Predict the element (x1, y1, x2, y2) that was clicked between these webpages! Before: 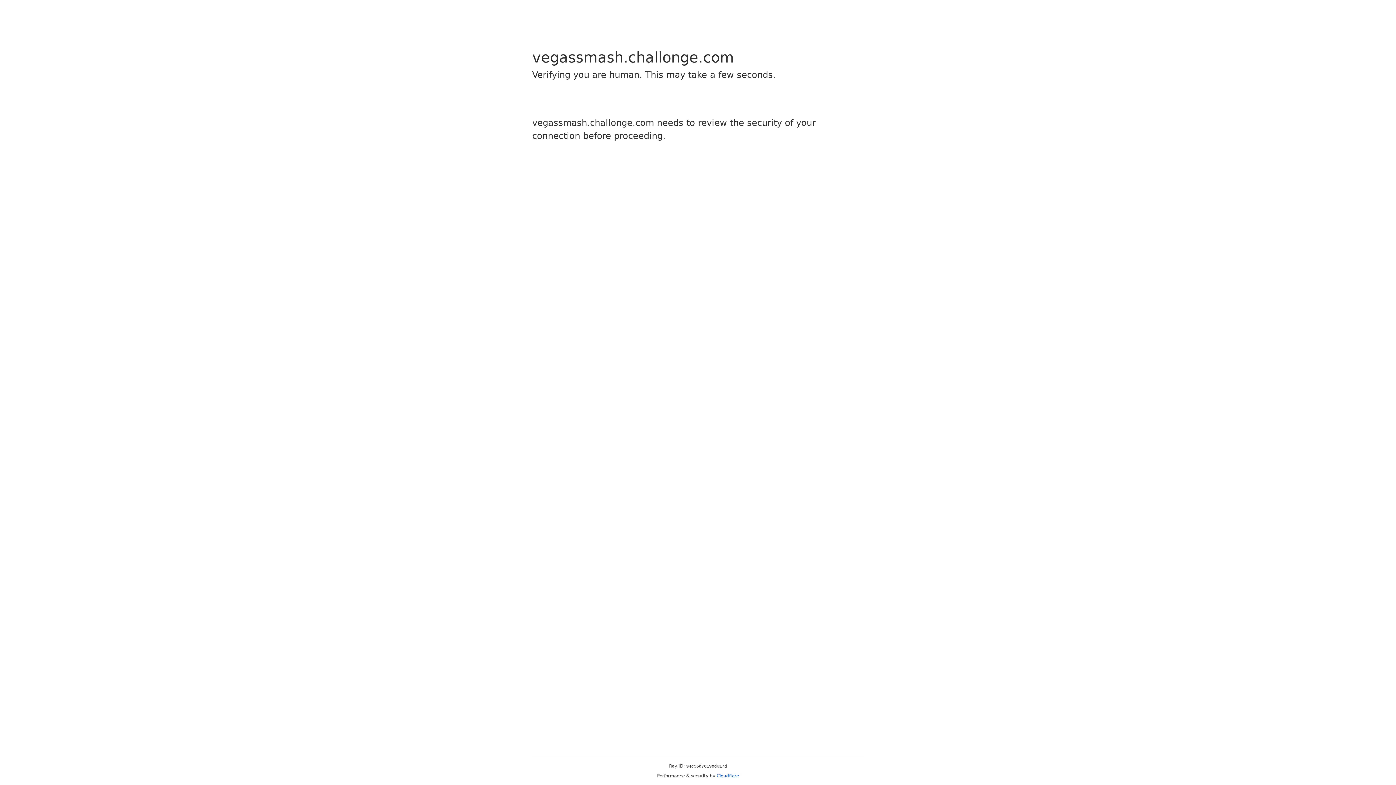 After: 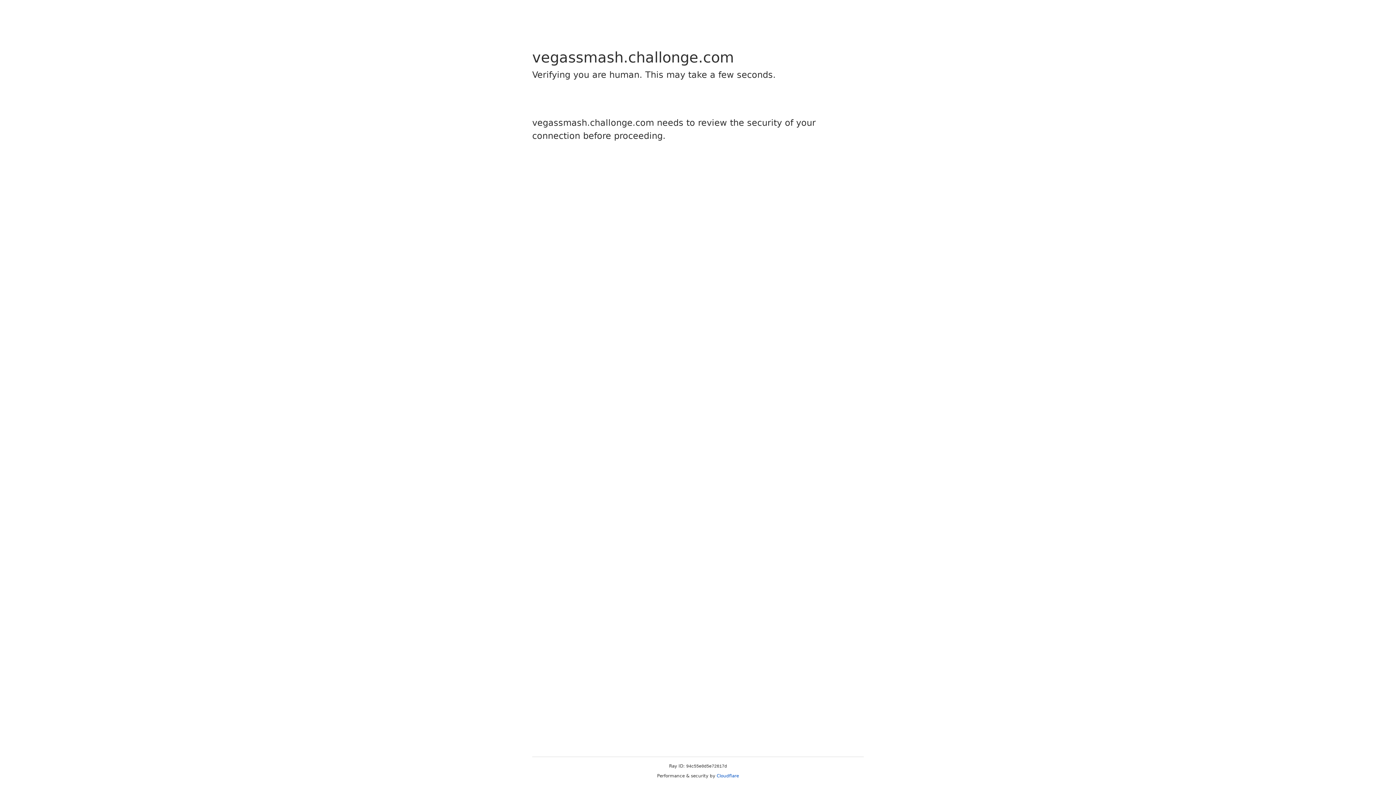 Action: label: Cloudflare bbox: (716, 773, 739, 778)